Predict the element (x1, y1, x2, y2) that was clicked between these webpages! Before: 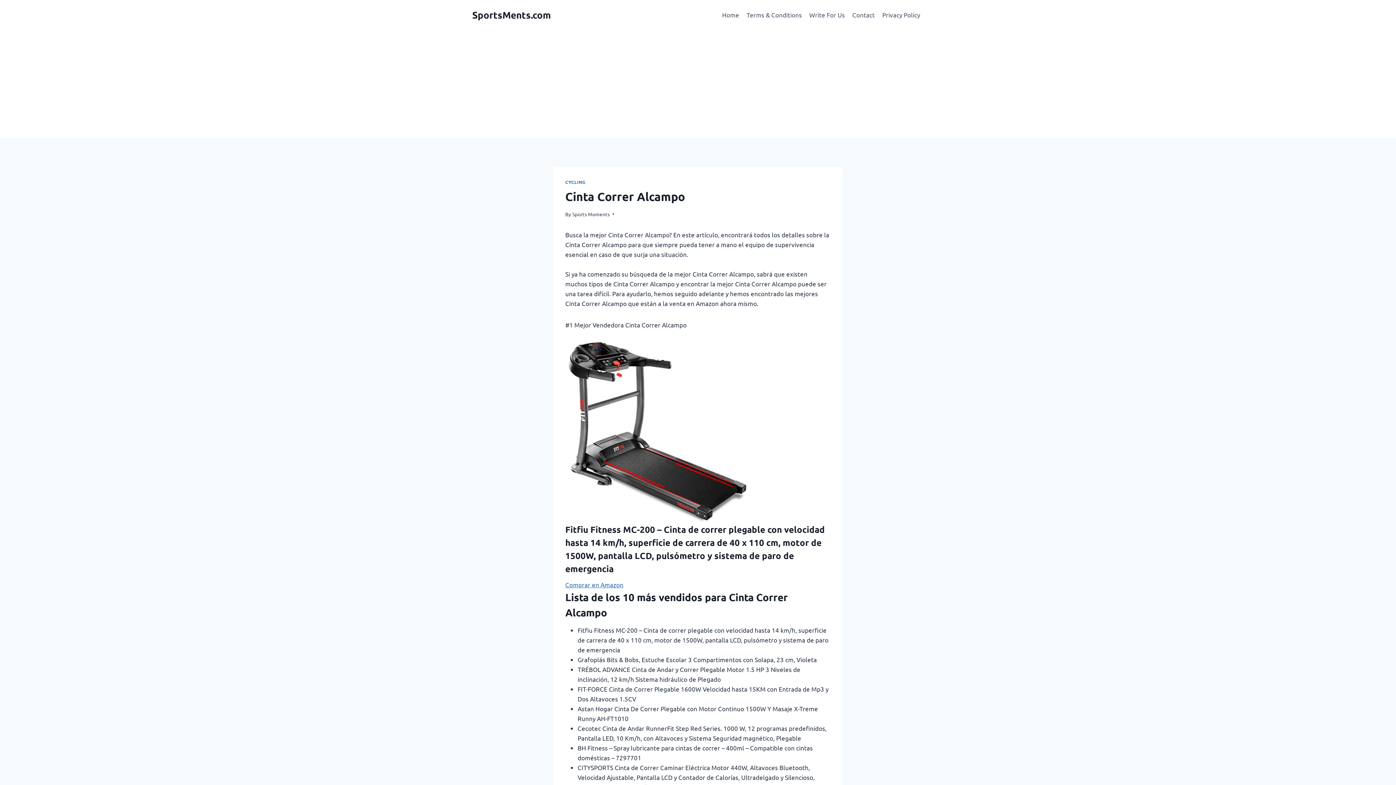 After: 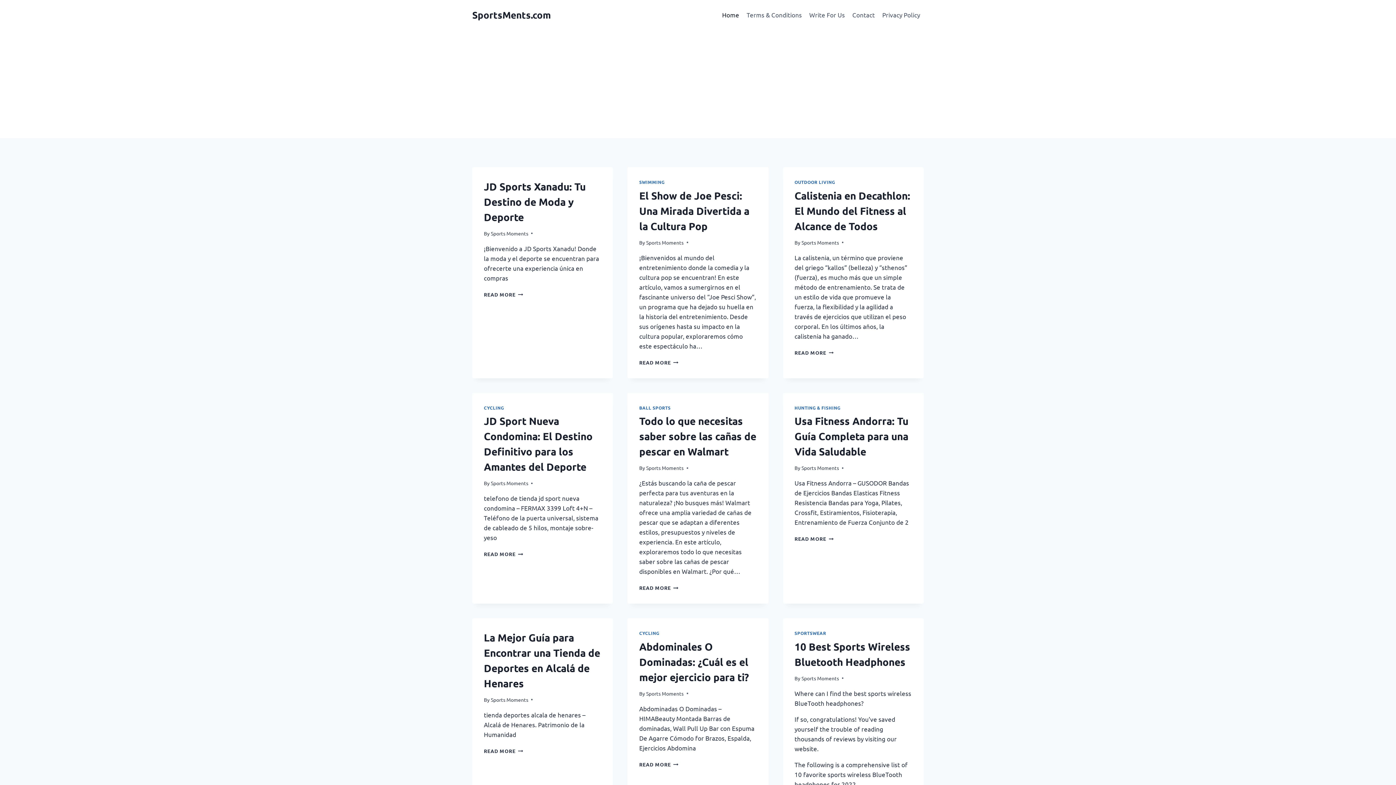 Action: label: Home bbox: (718, 5, 743, 23)